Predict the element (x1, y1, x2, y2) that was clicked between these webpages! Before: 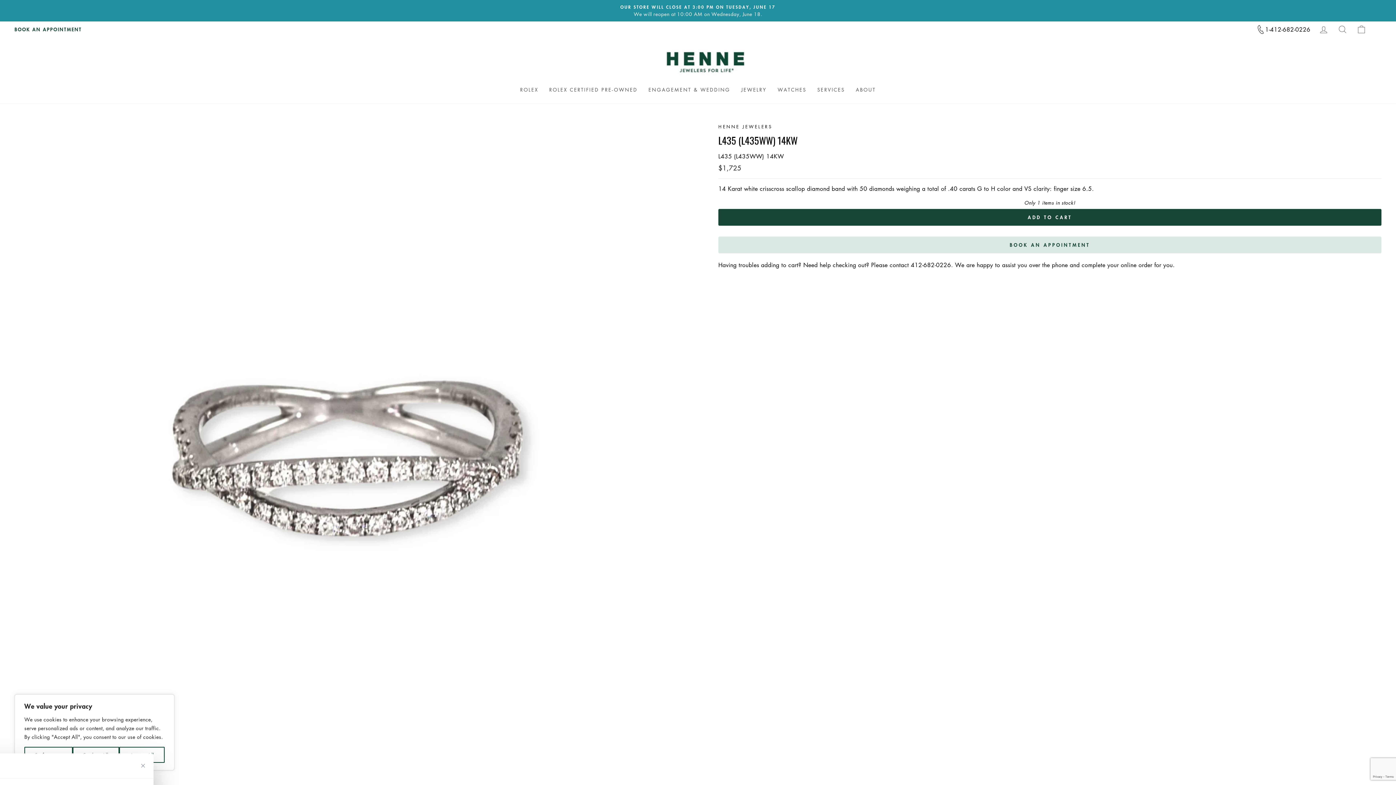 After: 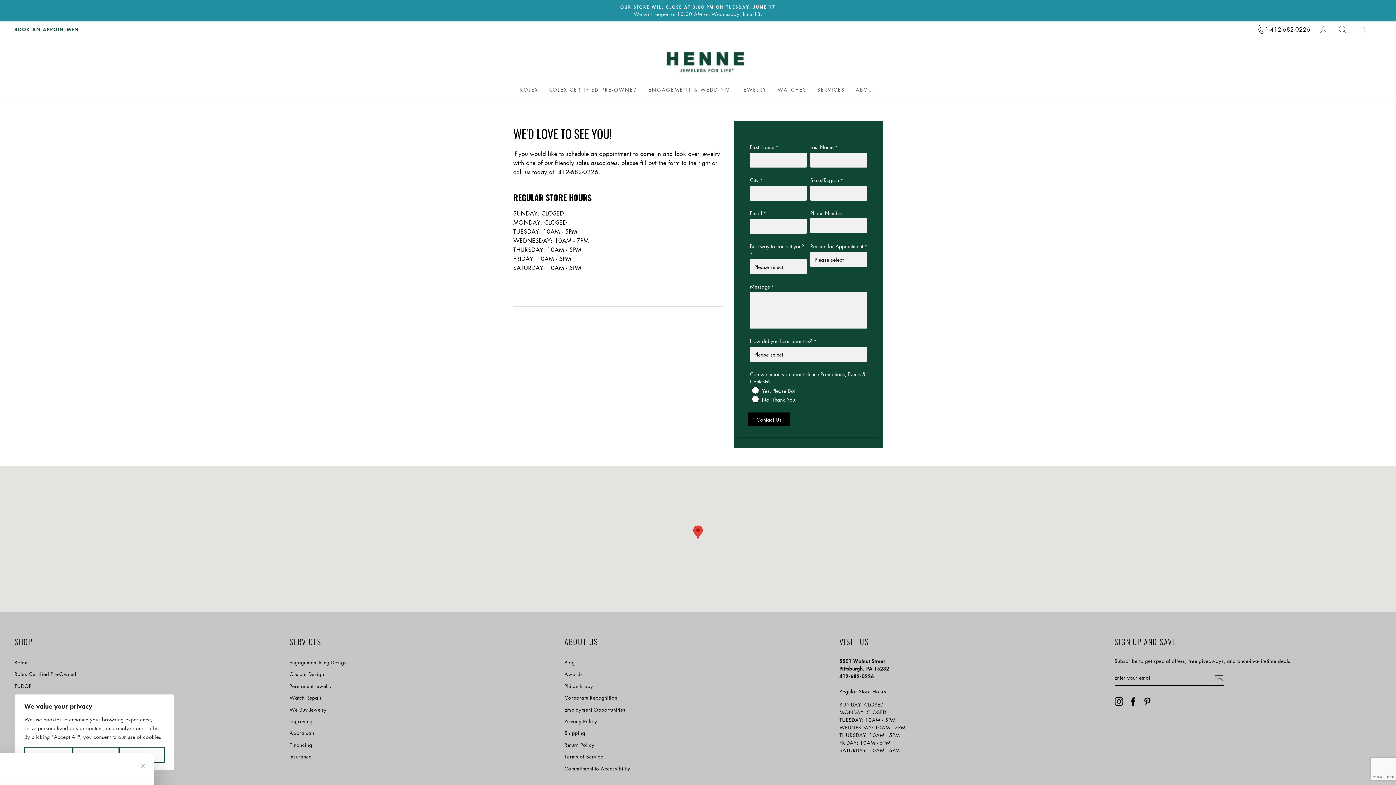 Action: label: BOOK AN APPOINTMENT bbox: (14, 25, 81, 32)